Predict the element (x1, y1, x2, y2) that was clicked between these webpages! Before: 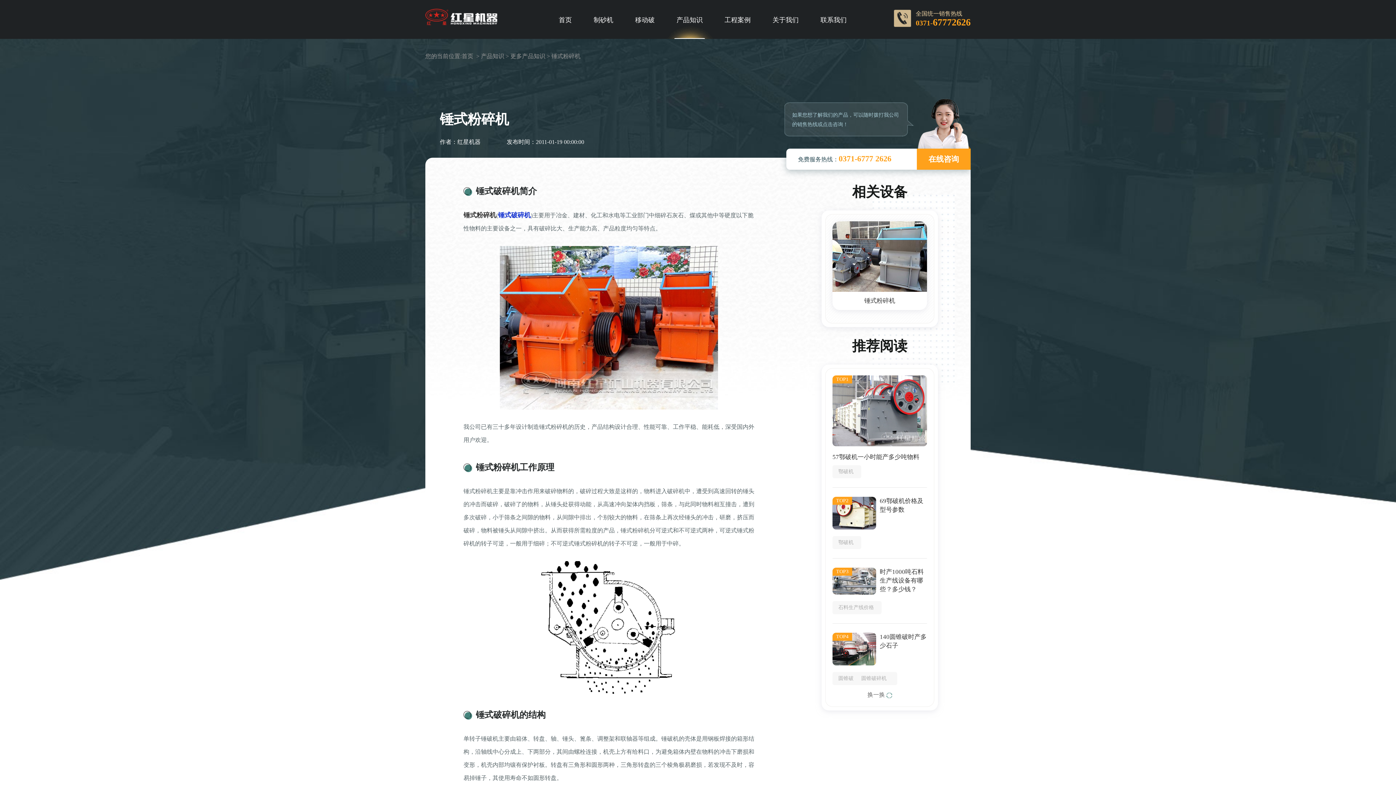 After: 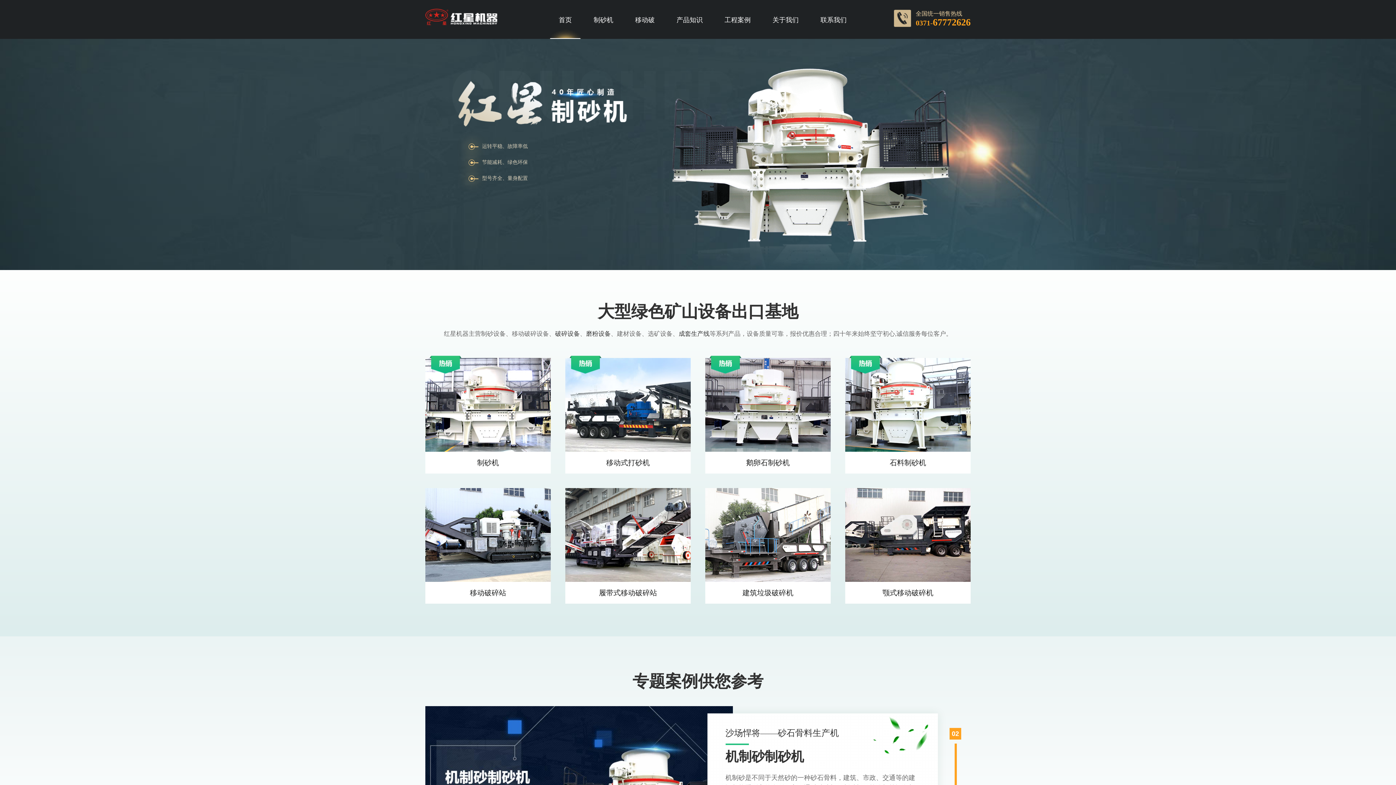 Action: bbox: (548, 16, 582, 23) label: 首页